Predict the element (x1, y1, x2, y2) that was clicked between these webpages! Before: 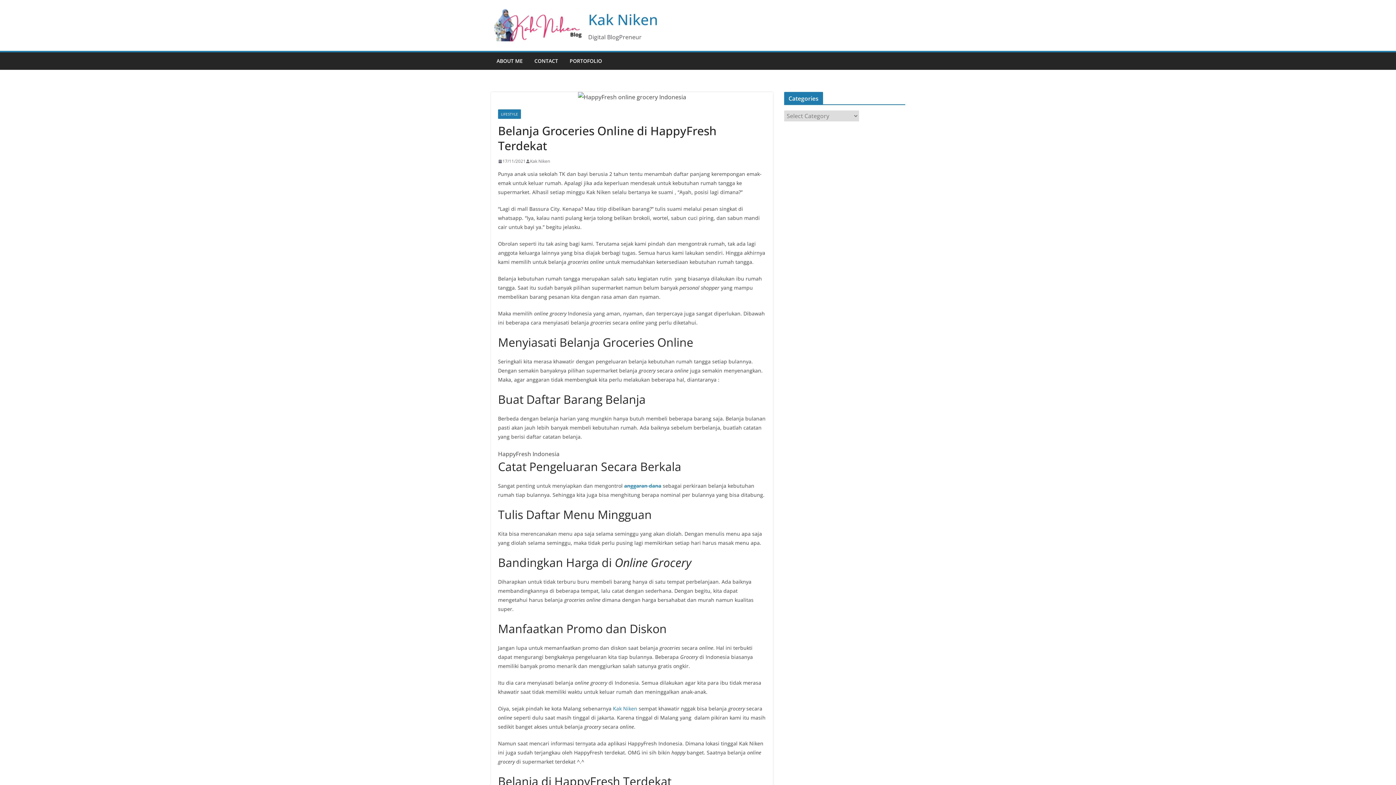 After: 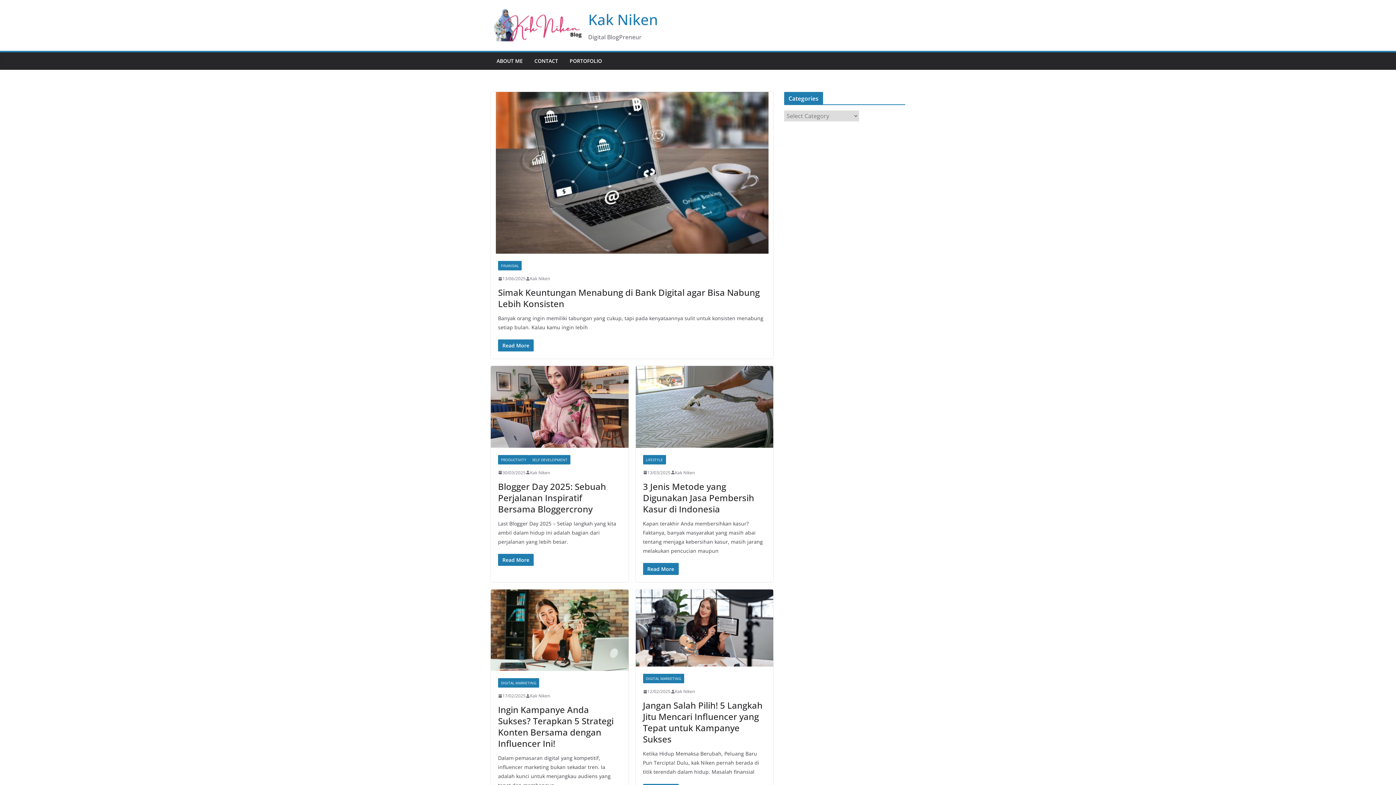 Action: label: Kak Niken bbox: (588, 9, 658, 29)